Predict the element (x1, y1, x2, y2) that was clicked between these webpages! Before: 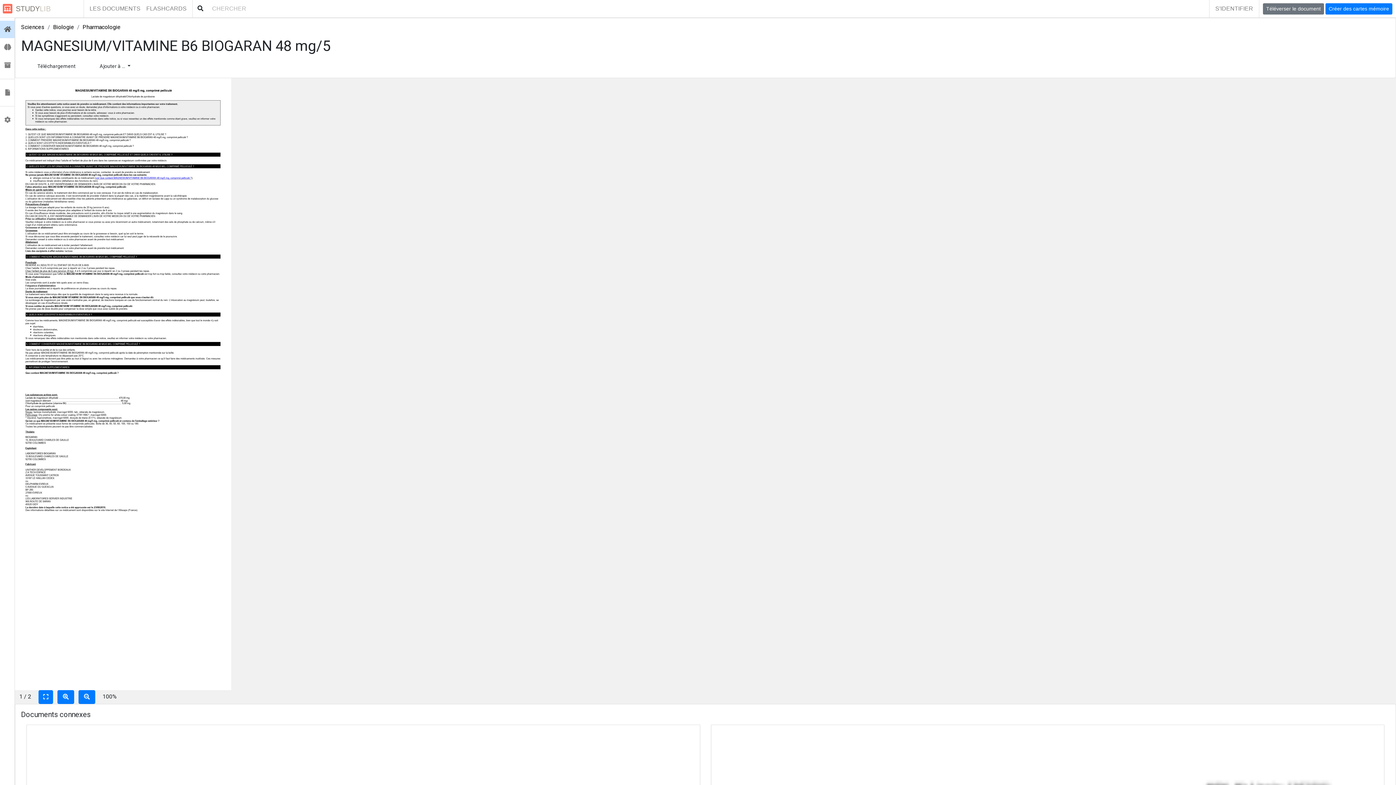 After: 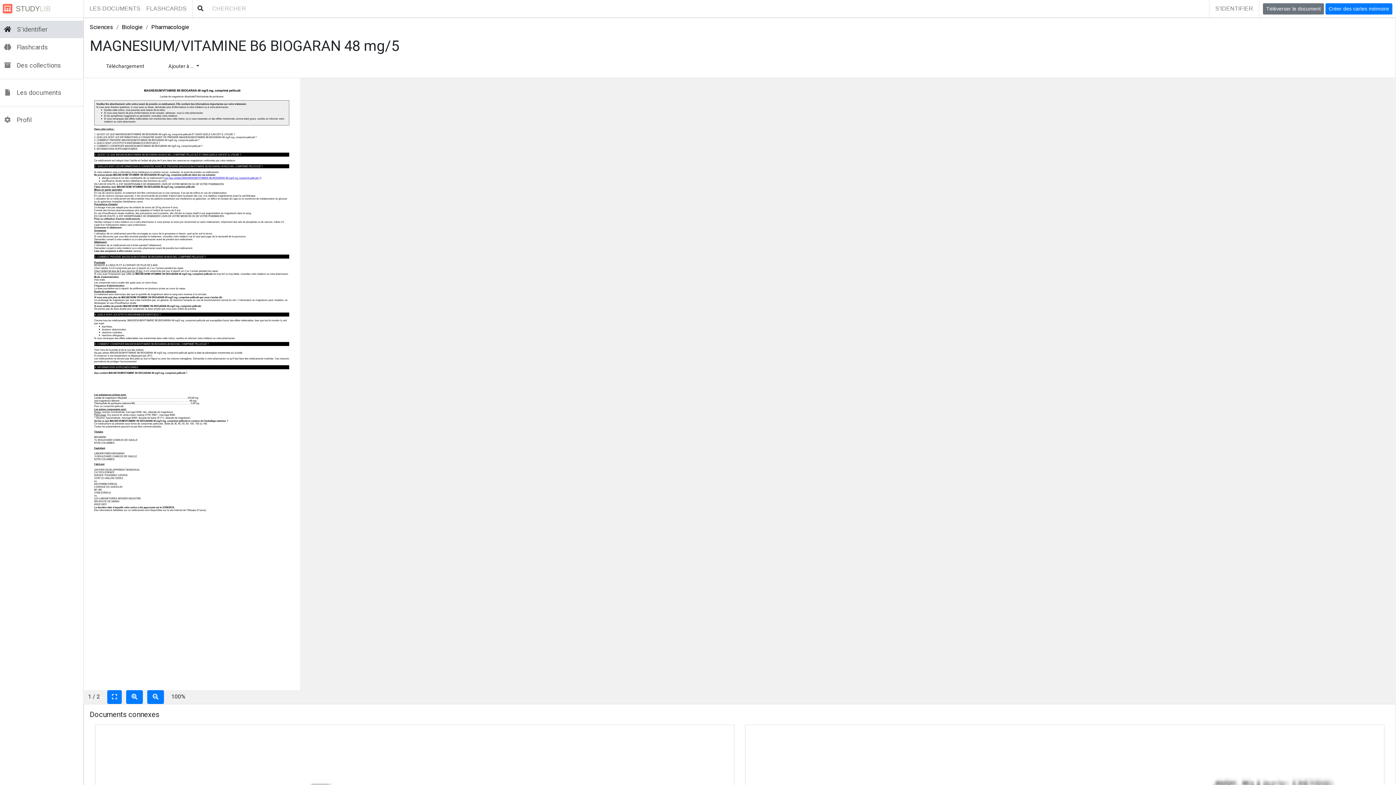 Action: bbox: (0, 22, 14, 36)